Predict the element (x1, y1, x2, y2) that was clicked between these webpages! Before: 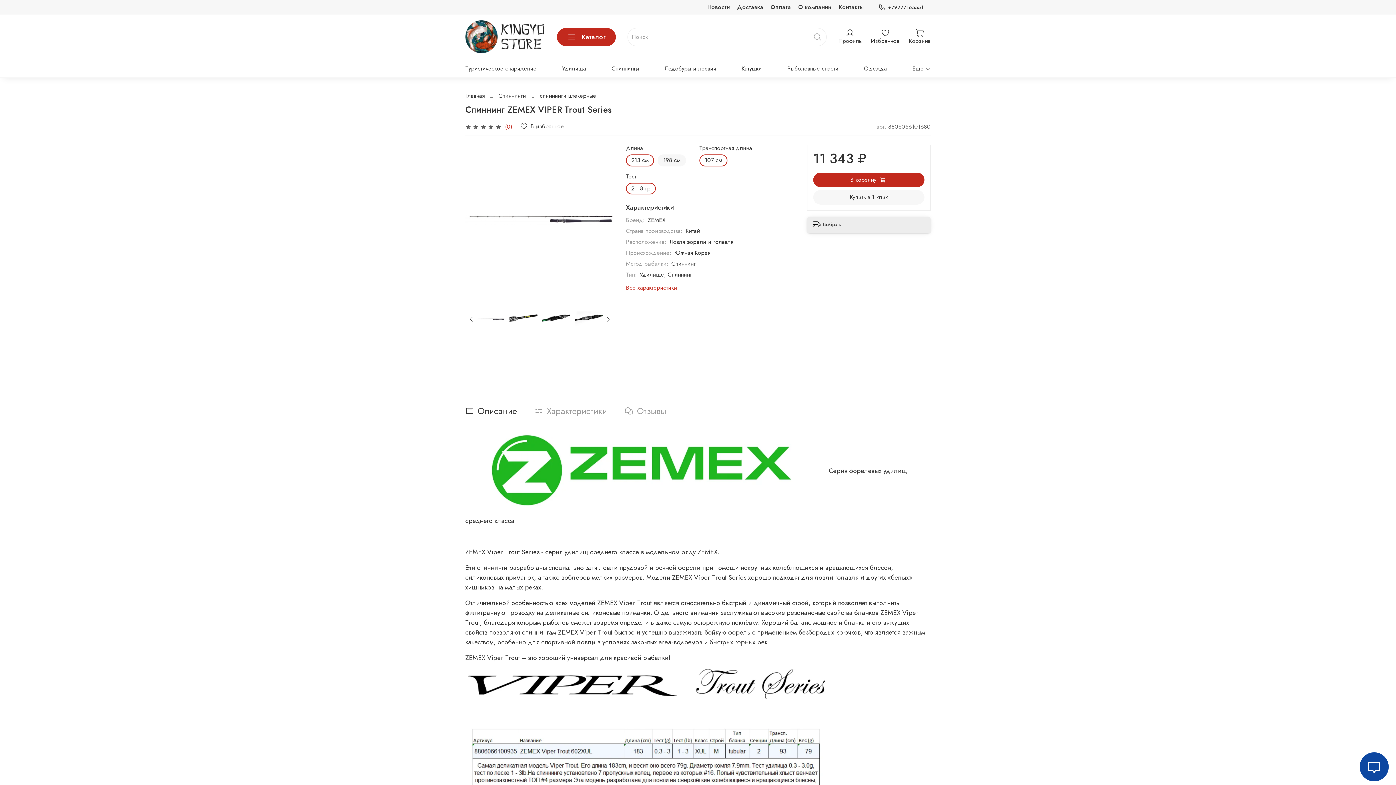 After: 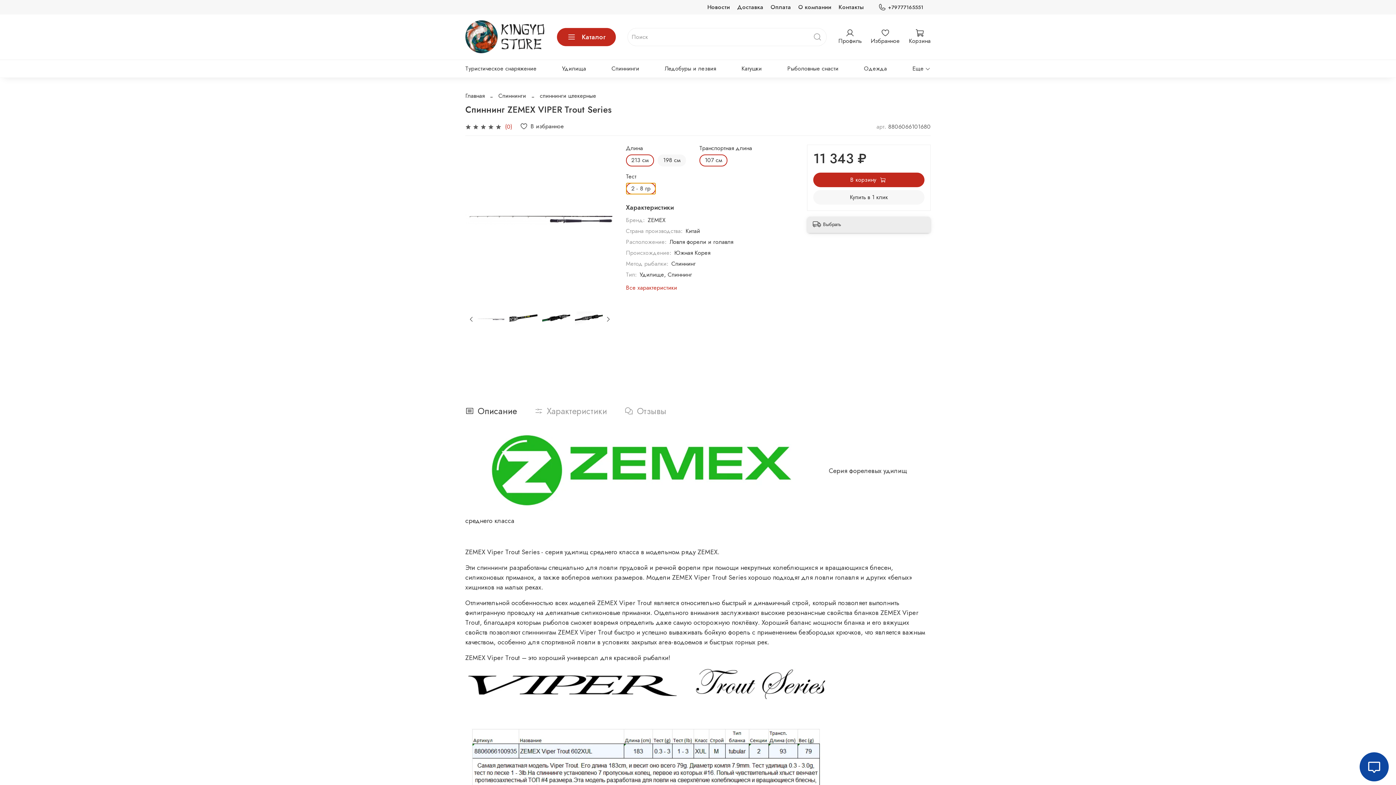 Action: label: 2 - 8 гр bbox: (626, 182, 656, 194)